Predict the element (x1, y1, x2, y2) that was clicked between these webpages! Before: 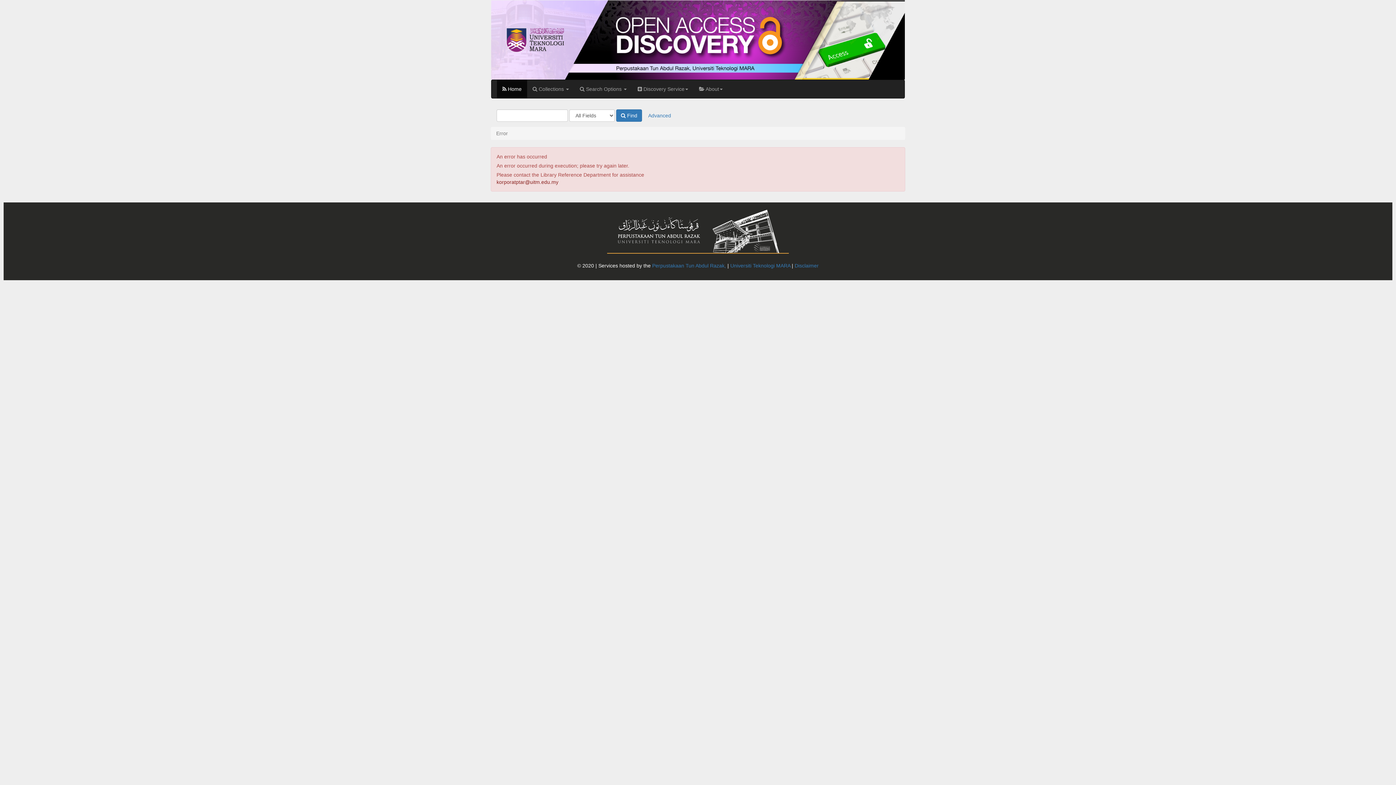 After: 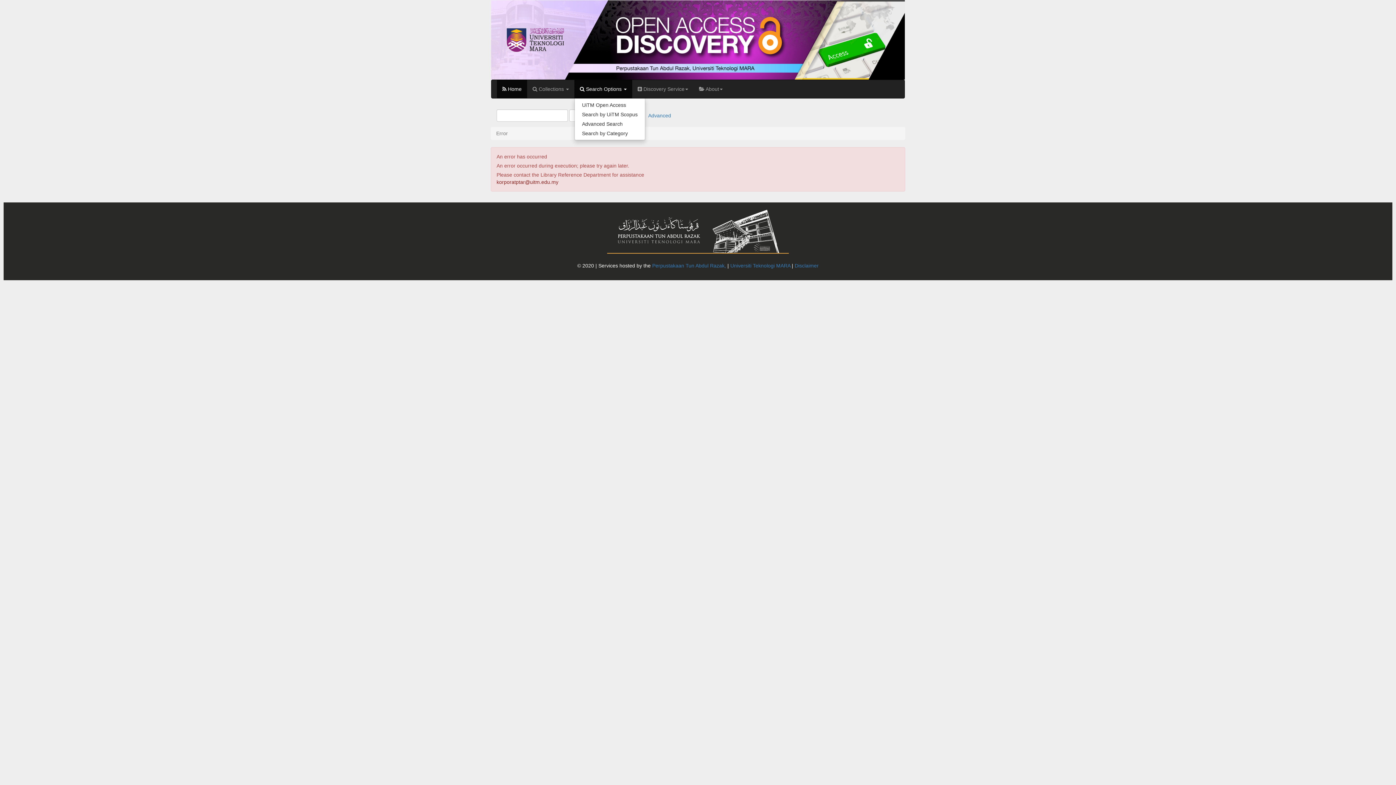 Action: bbox: (574, 79, 632, 98) label:  Search Options 